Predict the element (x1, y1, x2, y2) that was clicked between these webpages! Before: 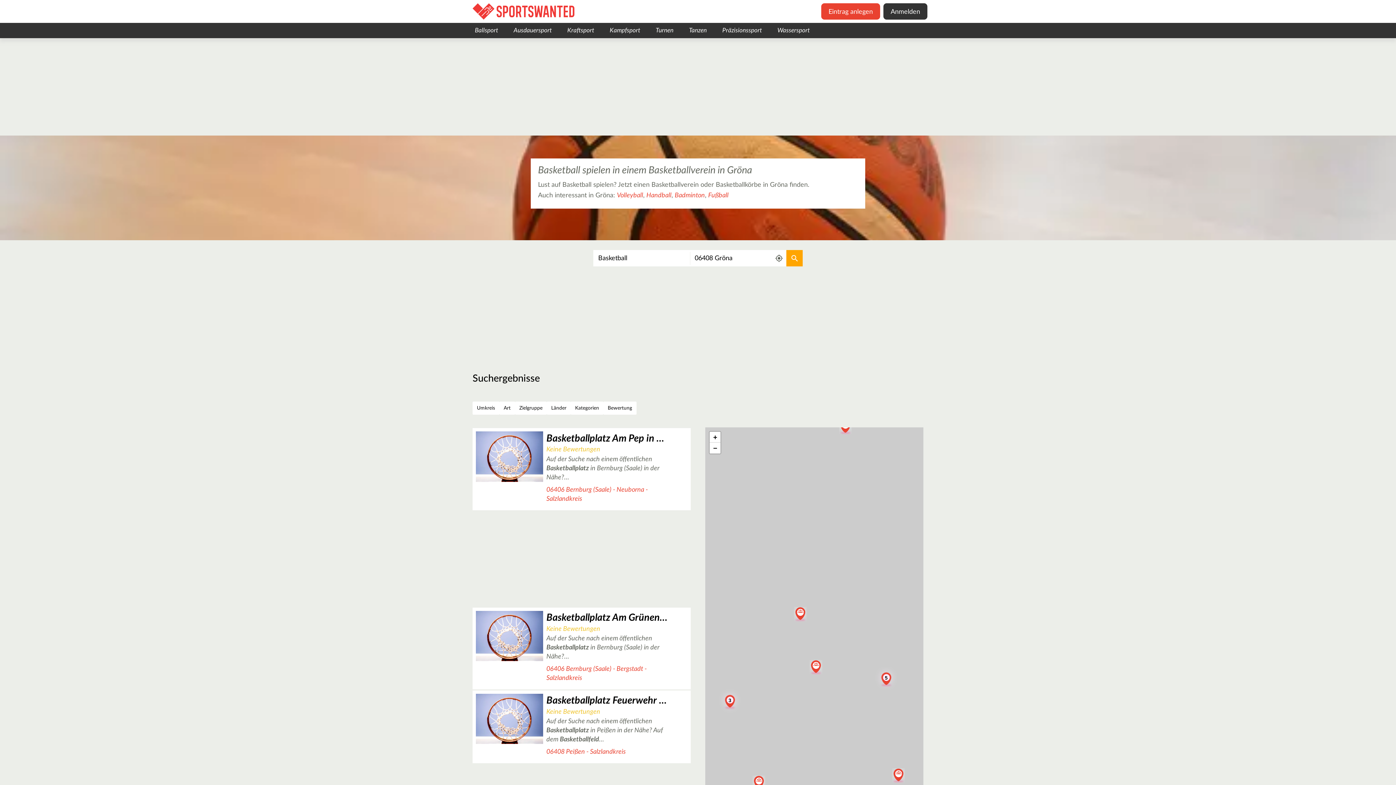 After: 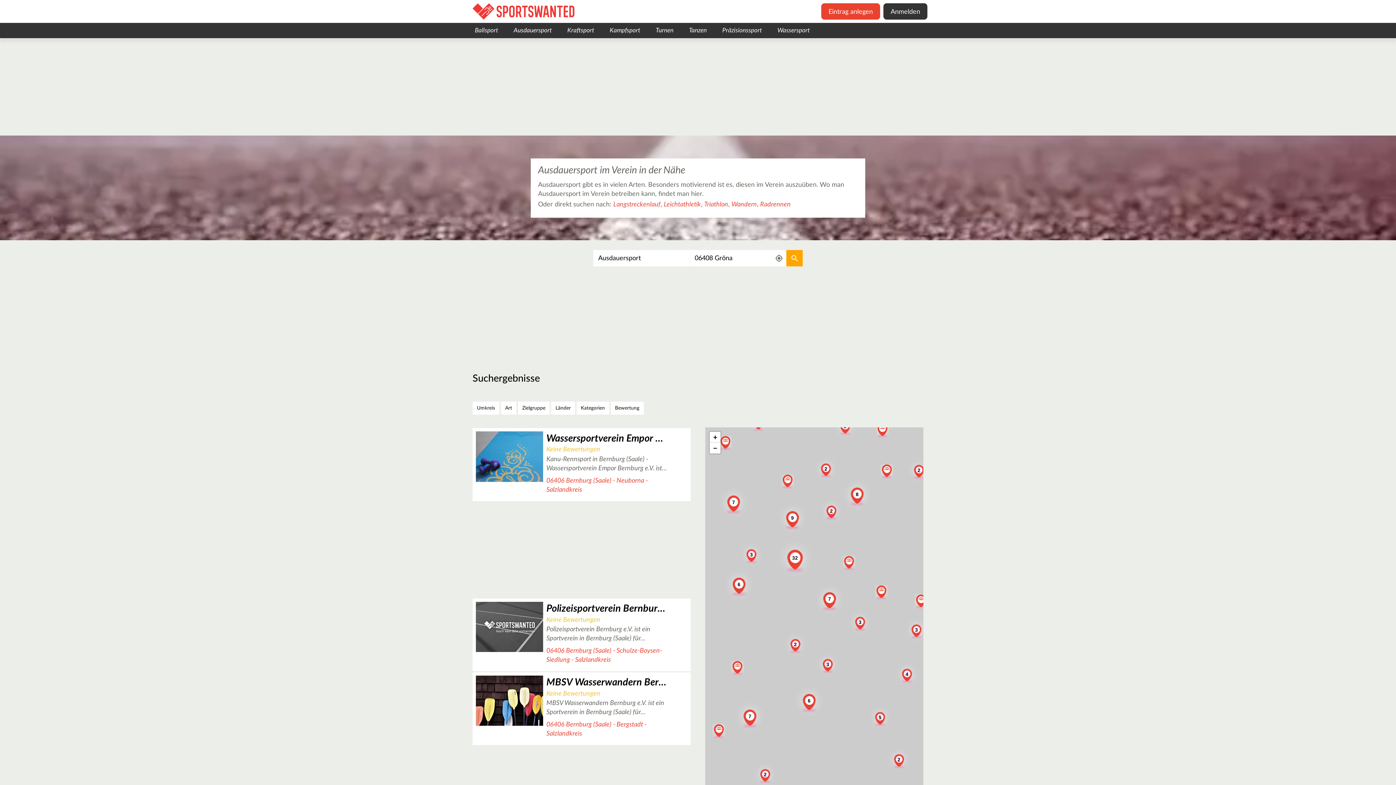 Action: label: Ausdauersport bbox: (513, 22, 551, 38)